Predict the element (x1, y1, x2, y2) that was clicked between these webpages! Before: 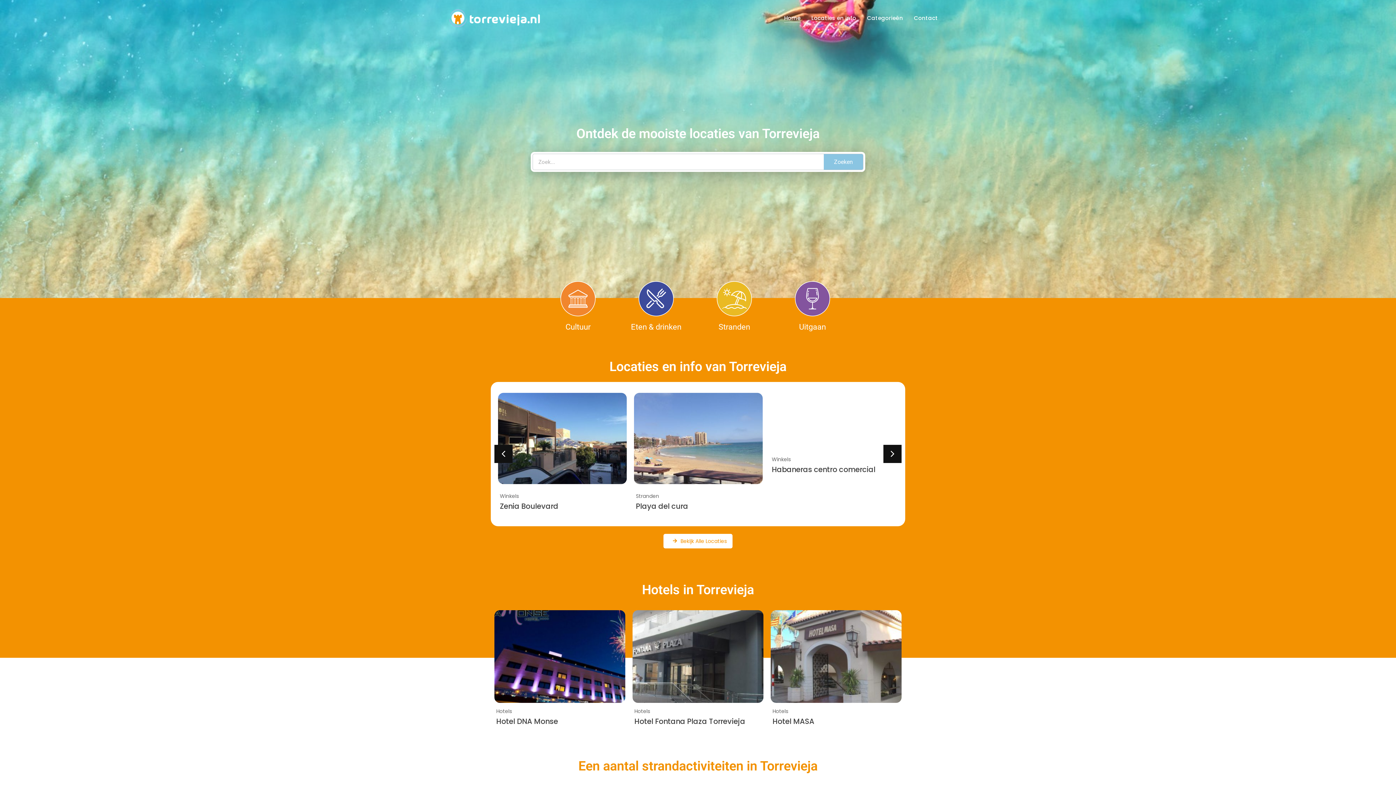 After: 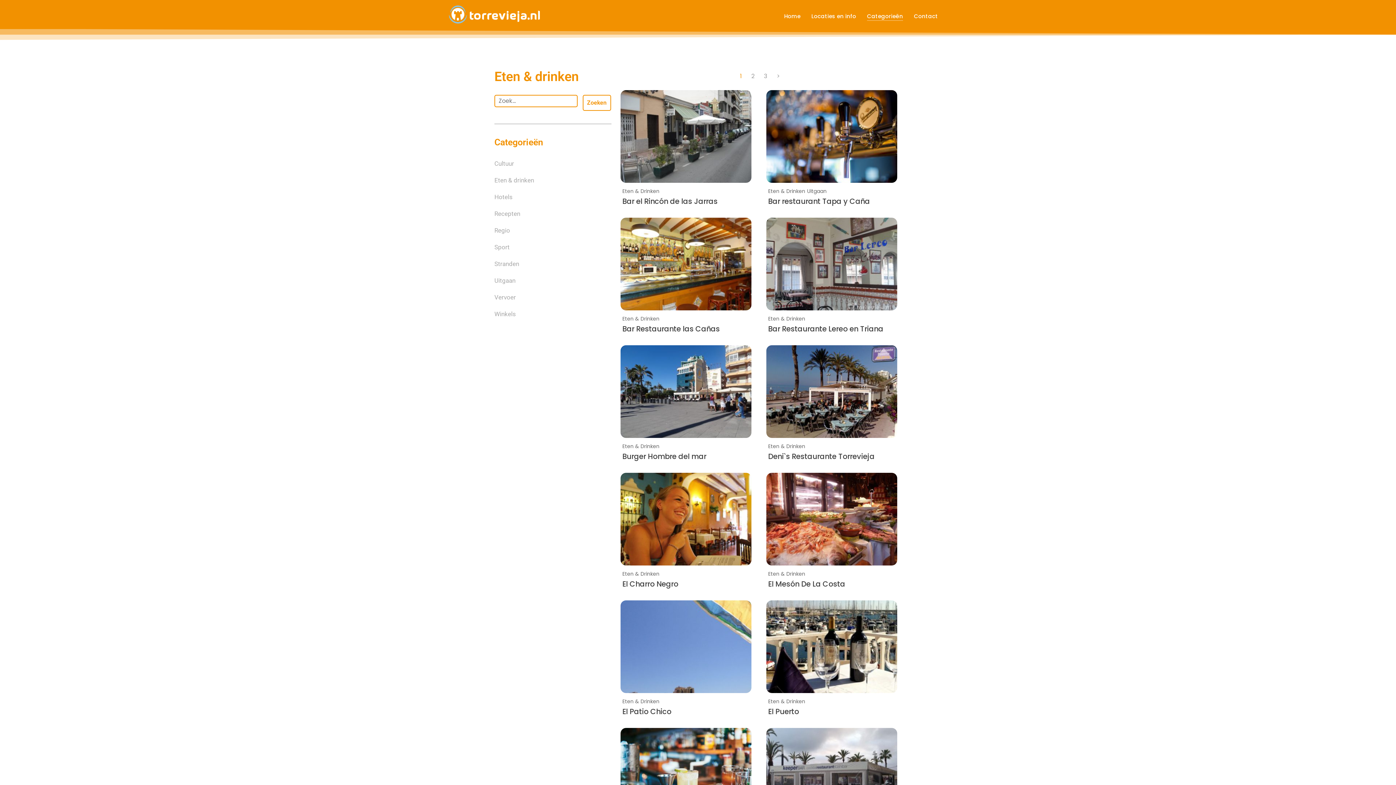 Action: bbox: (638, 294, 674, 302)